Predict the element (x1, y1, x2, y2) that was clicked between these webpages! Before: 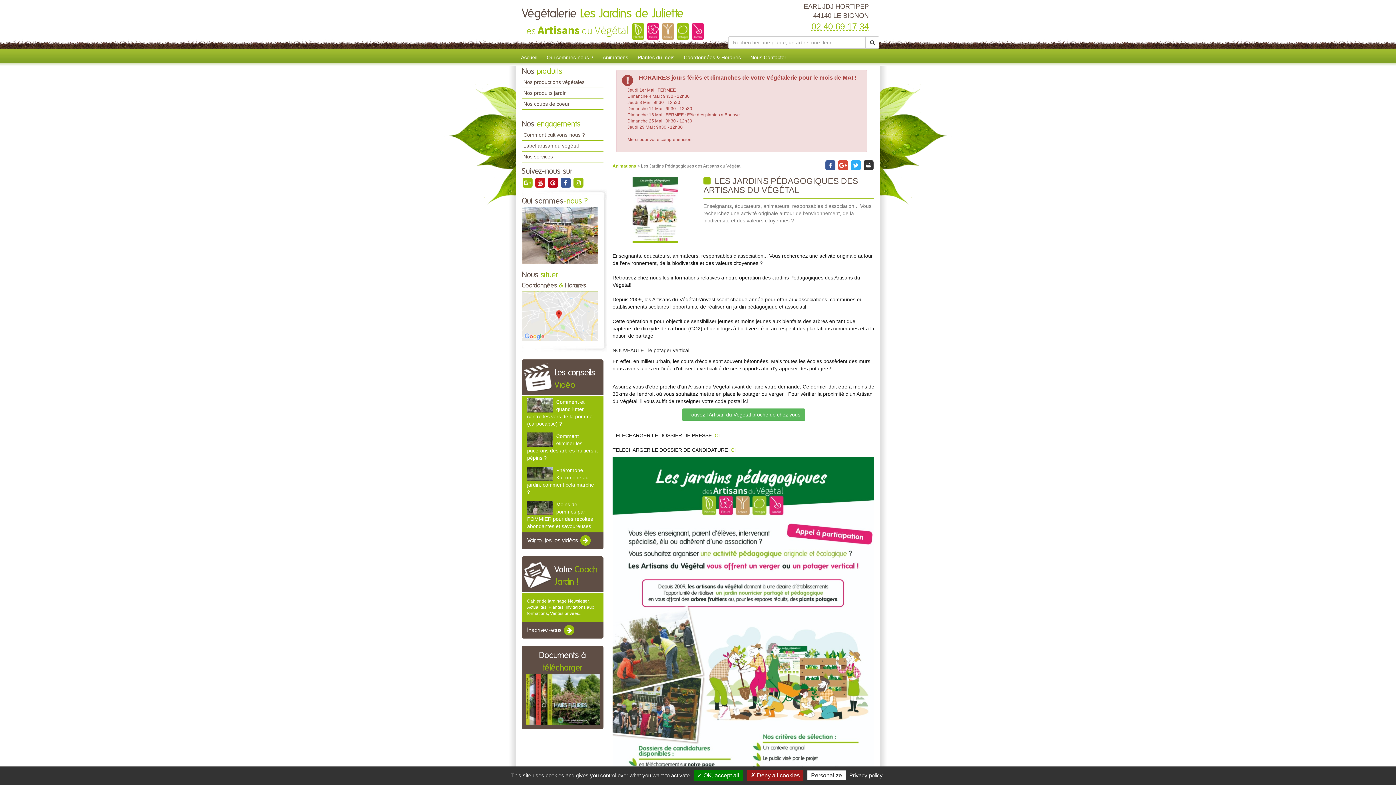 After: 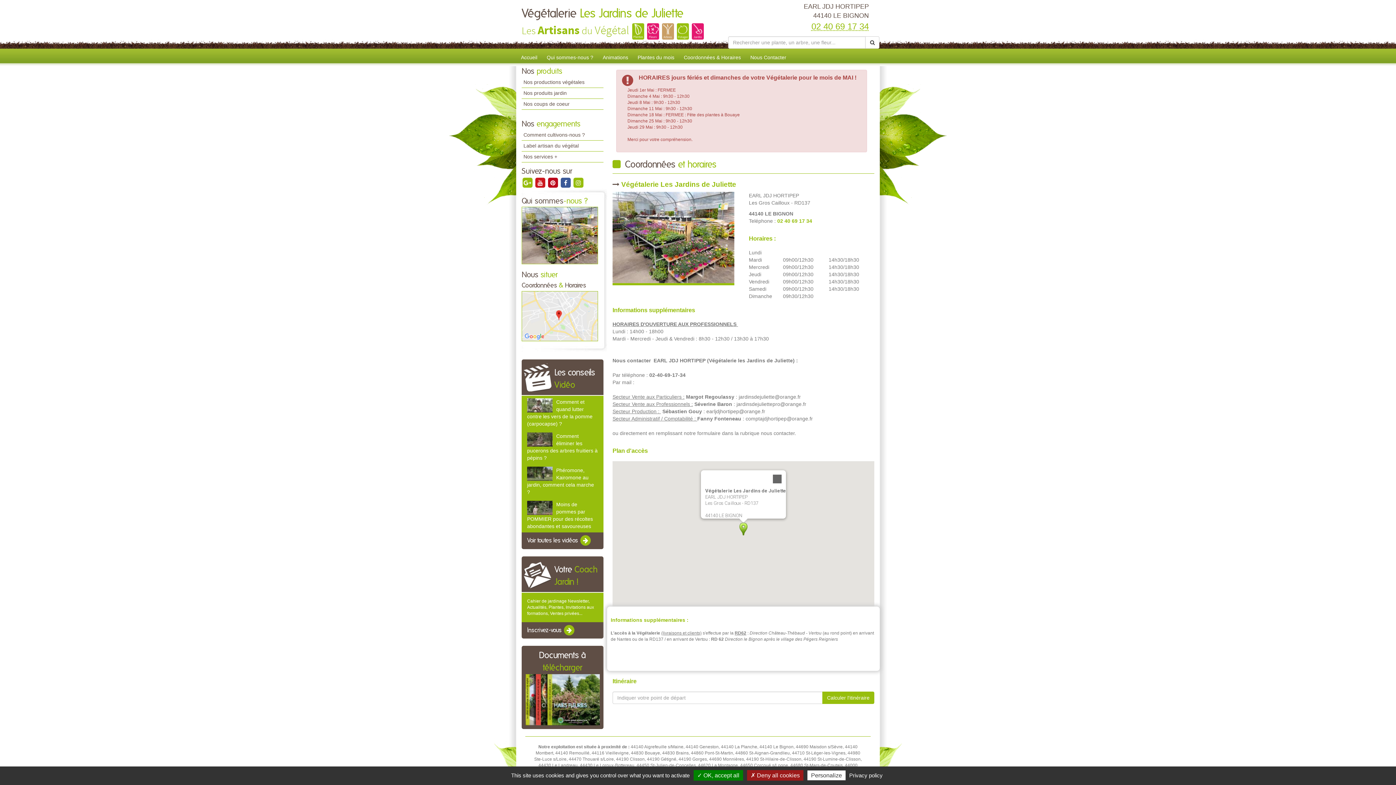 Action: bbox: (521, 313, 598, 318)